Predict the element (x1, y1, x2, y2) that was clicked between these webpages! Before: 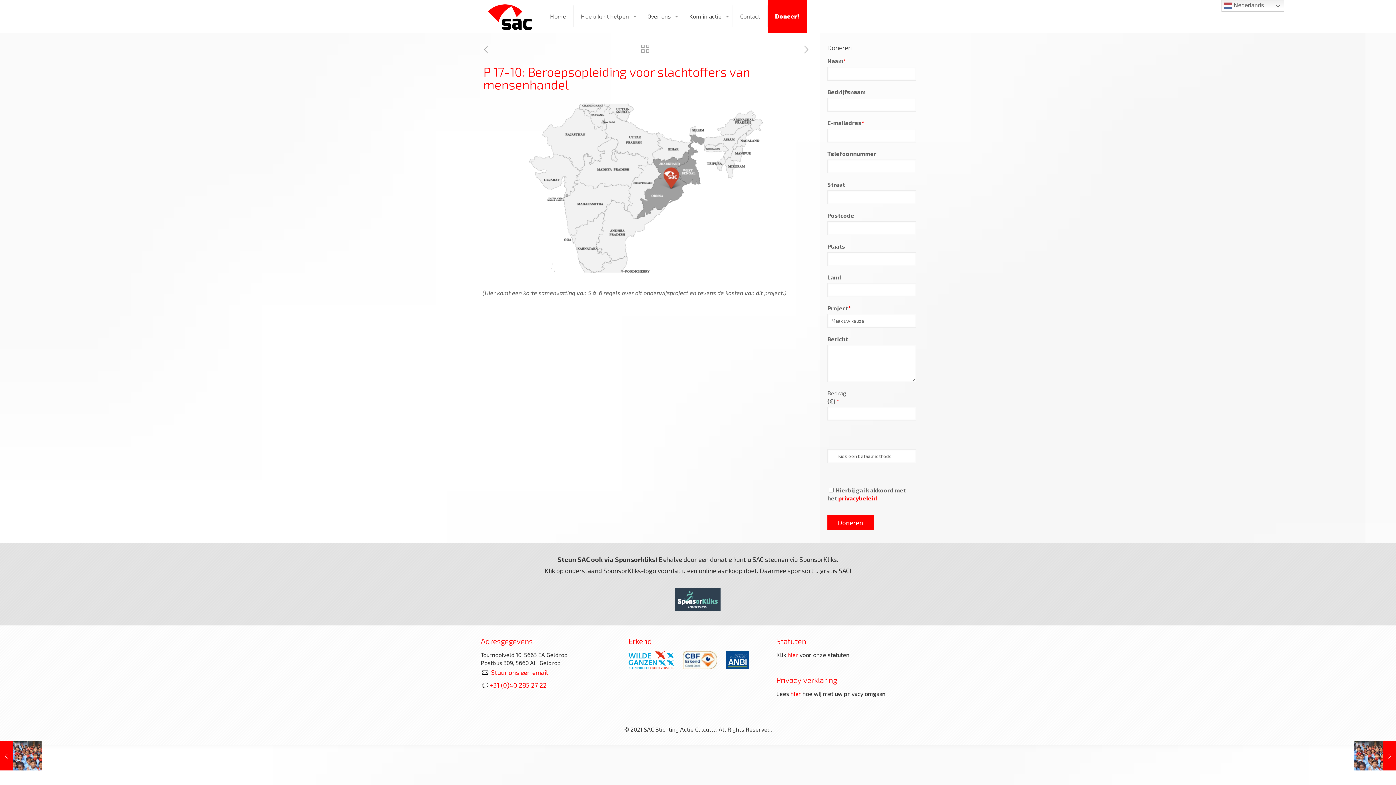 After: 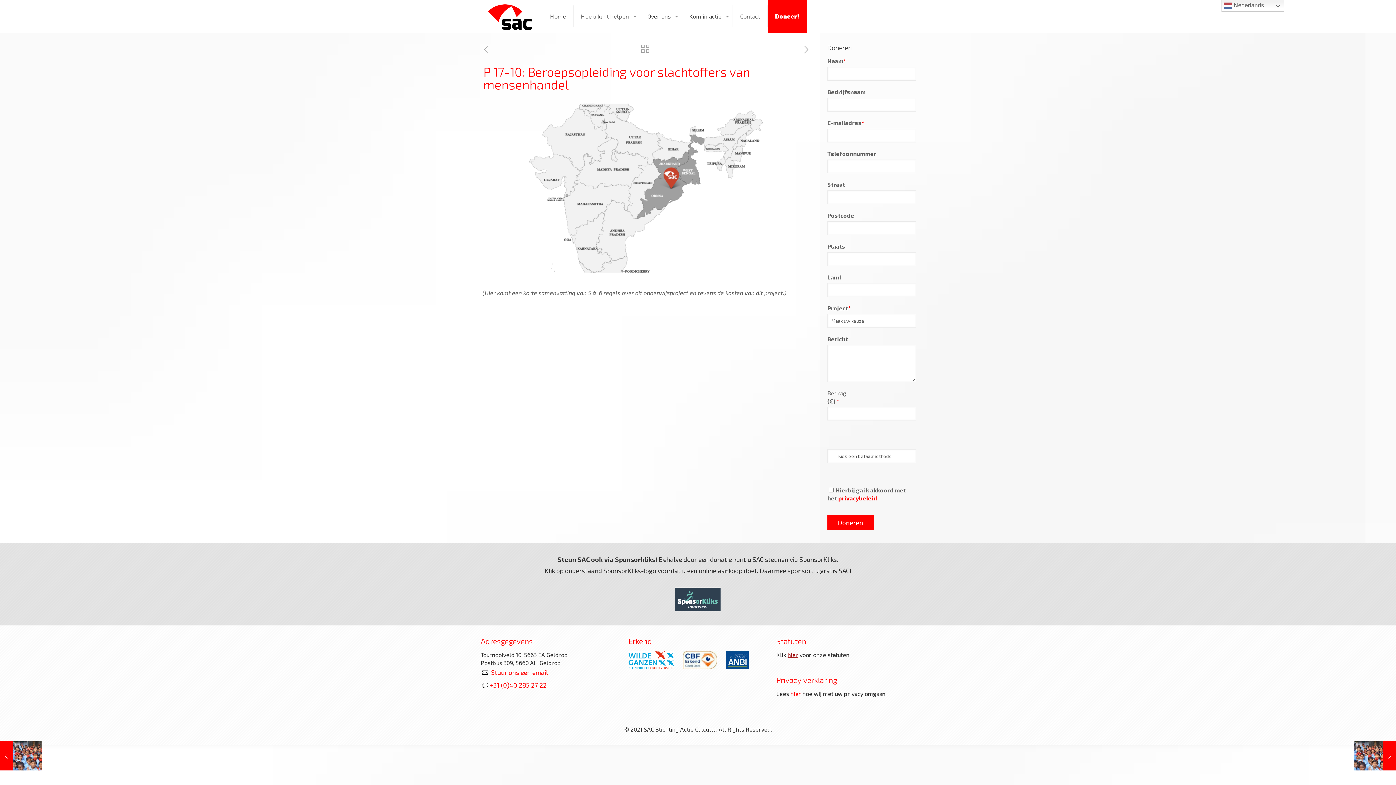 Action: bbox: (787, 651, 798, 658) label: hier